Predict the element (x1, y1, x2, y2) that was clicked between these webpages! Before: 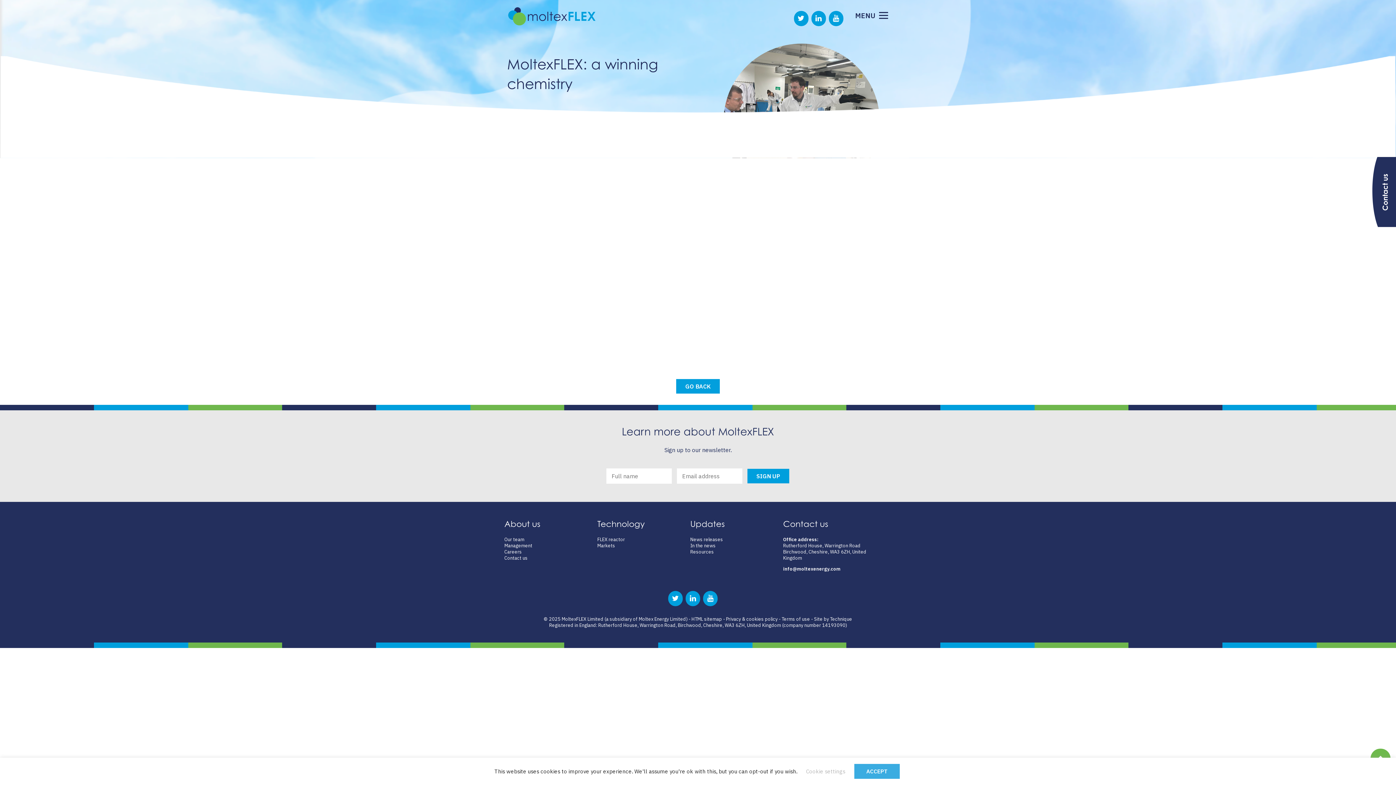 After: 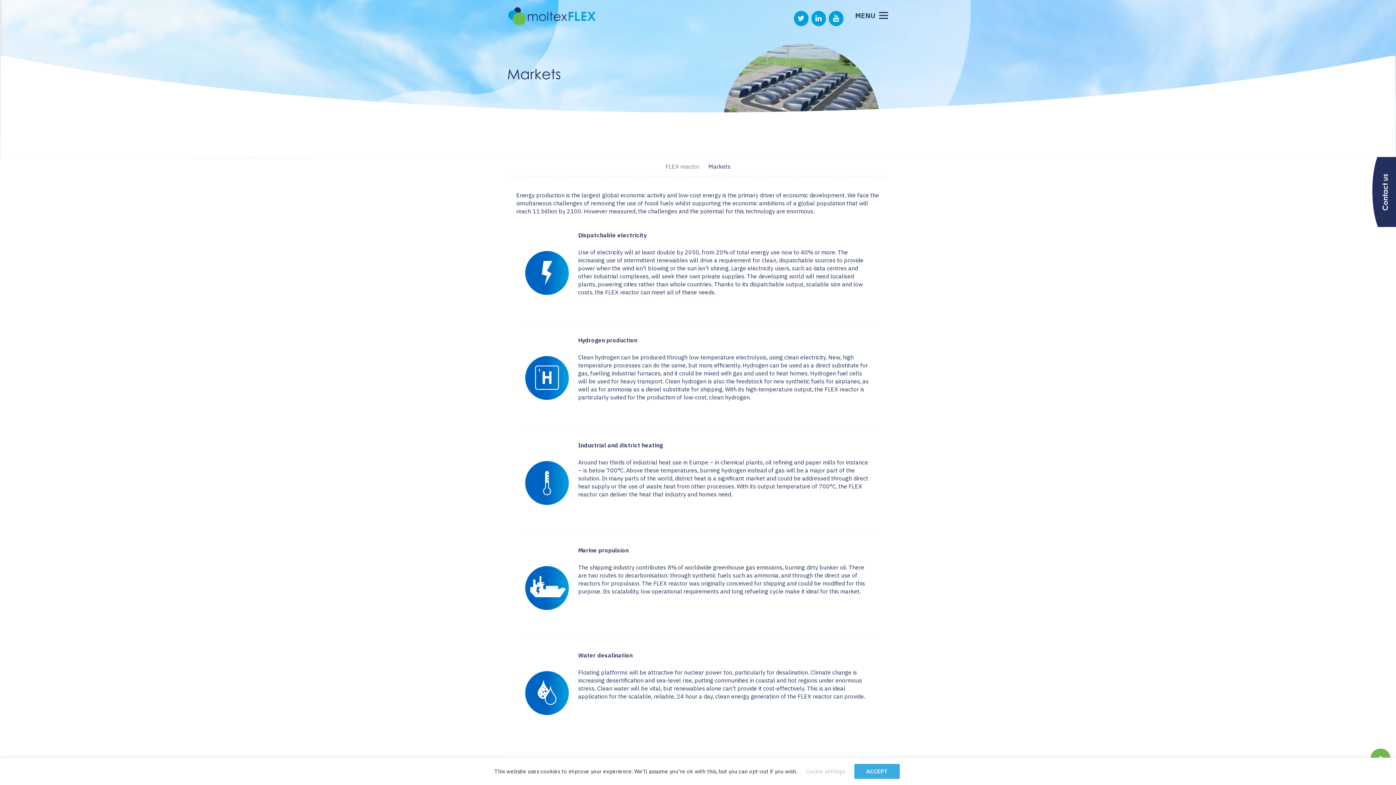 Action: label: Markets bbox: (597, 542, 615, 549)